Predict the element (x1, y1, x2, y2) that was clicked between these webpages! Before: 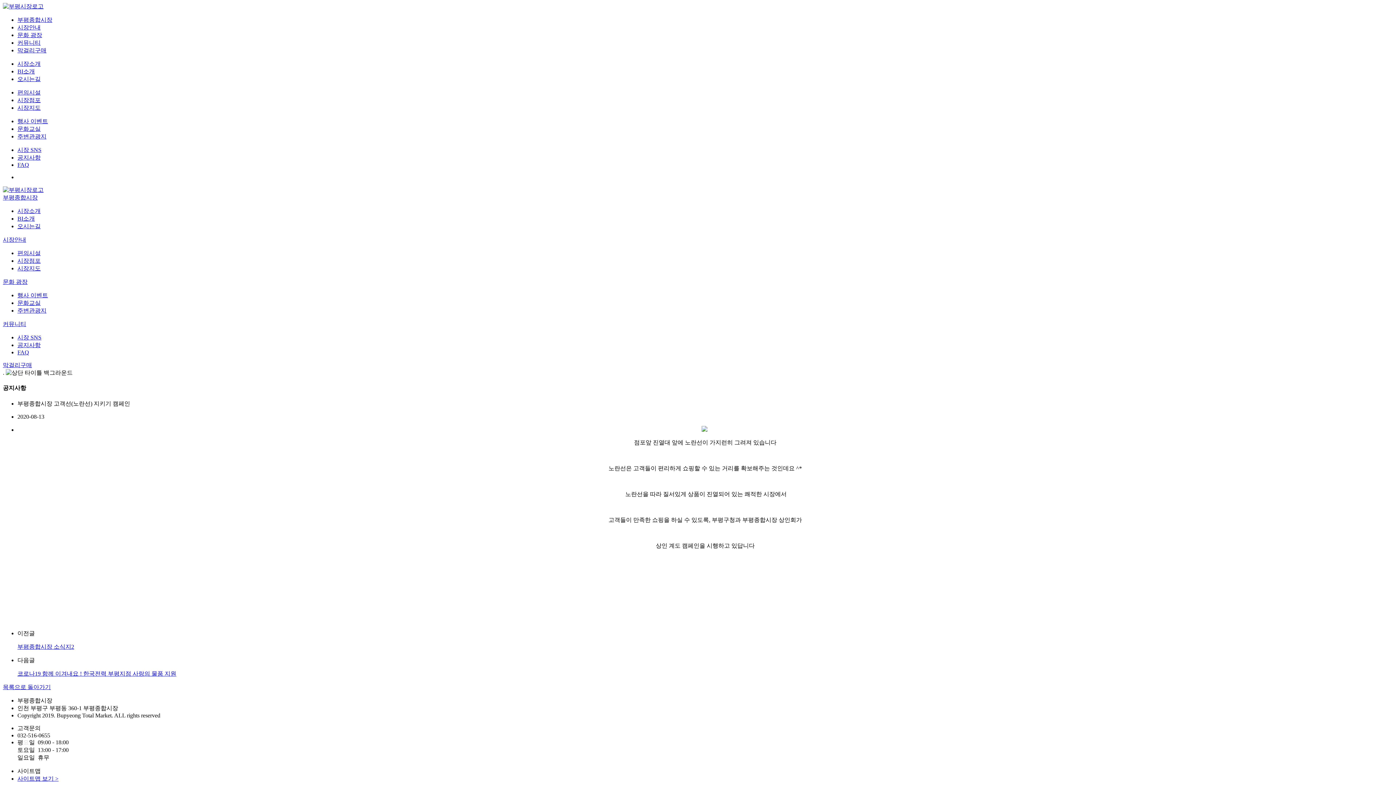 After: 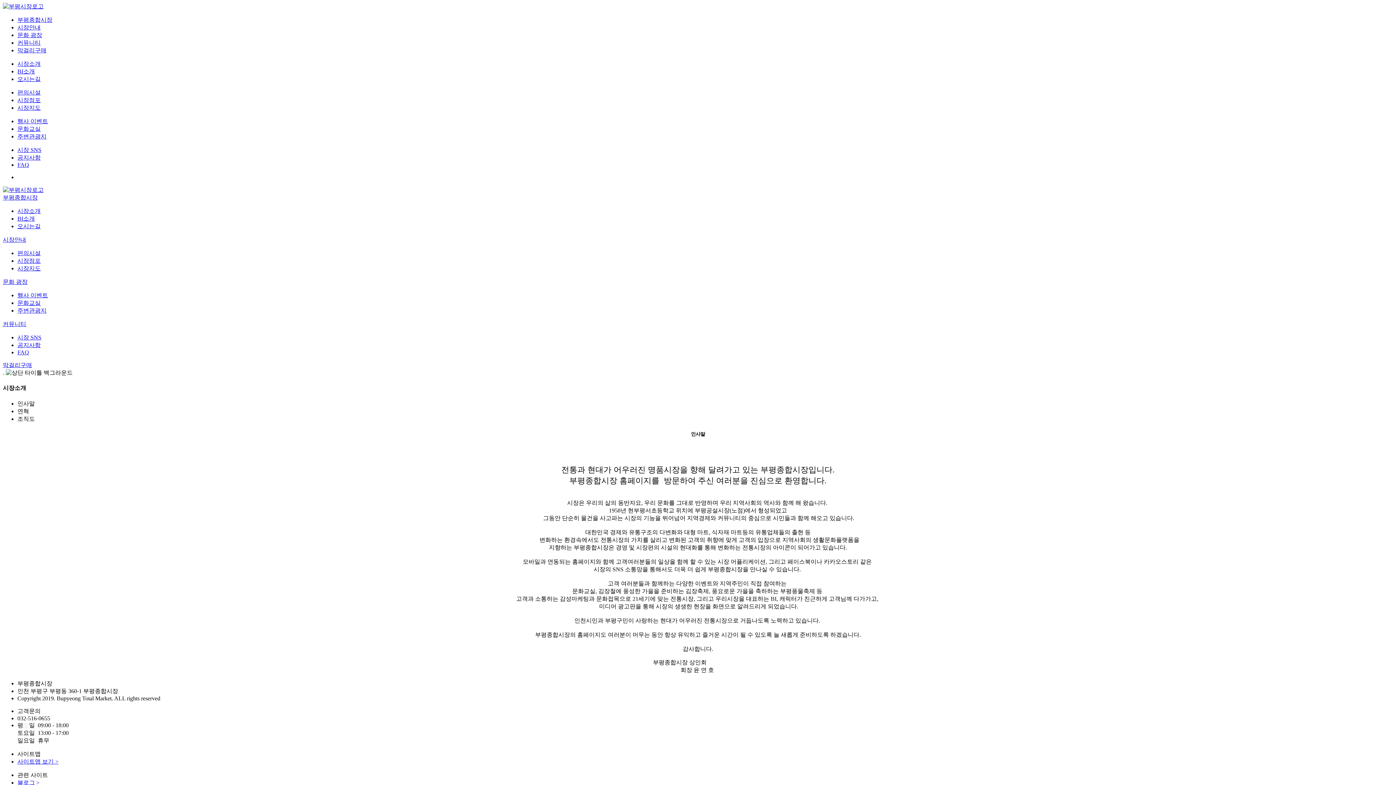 Action: label: 시장소개 bbox: (17, 60, 40, 66)